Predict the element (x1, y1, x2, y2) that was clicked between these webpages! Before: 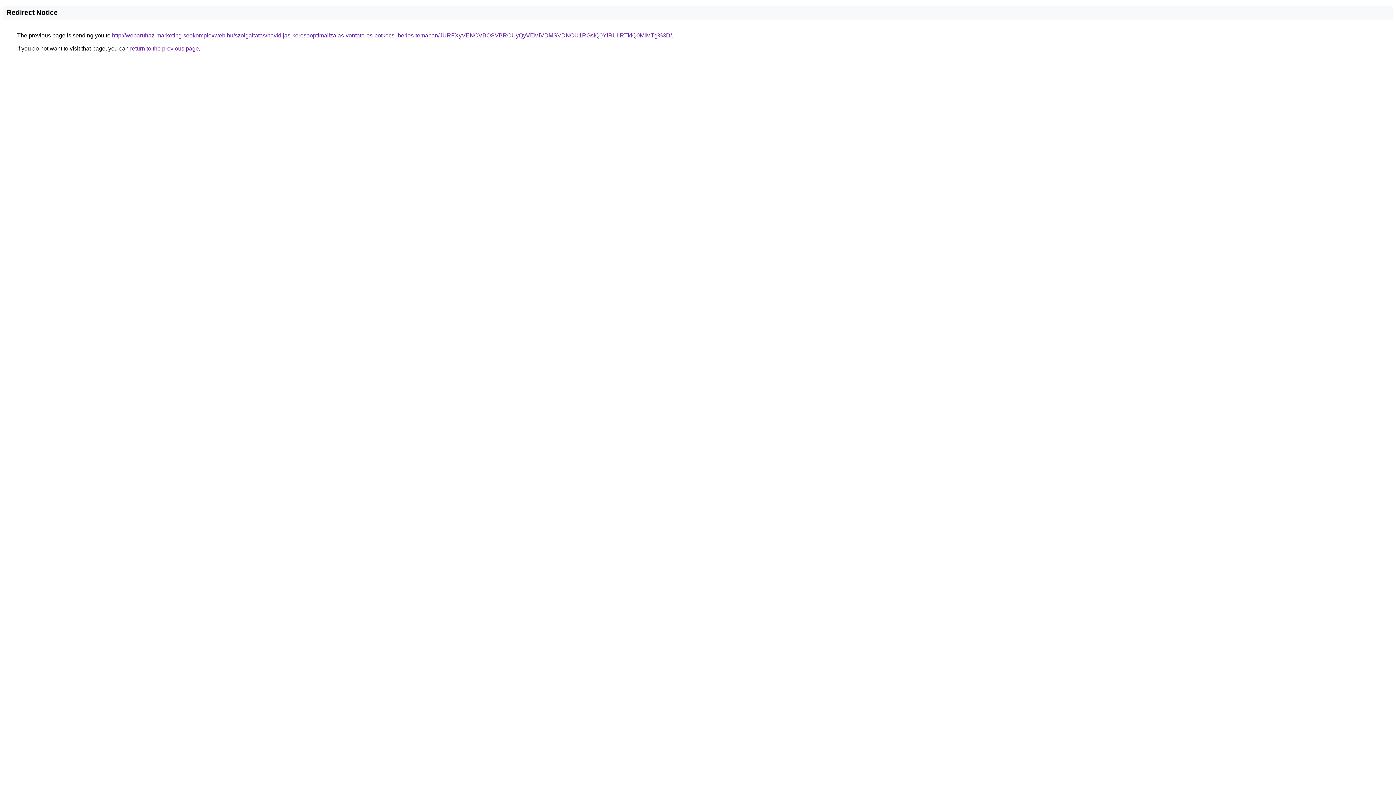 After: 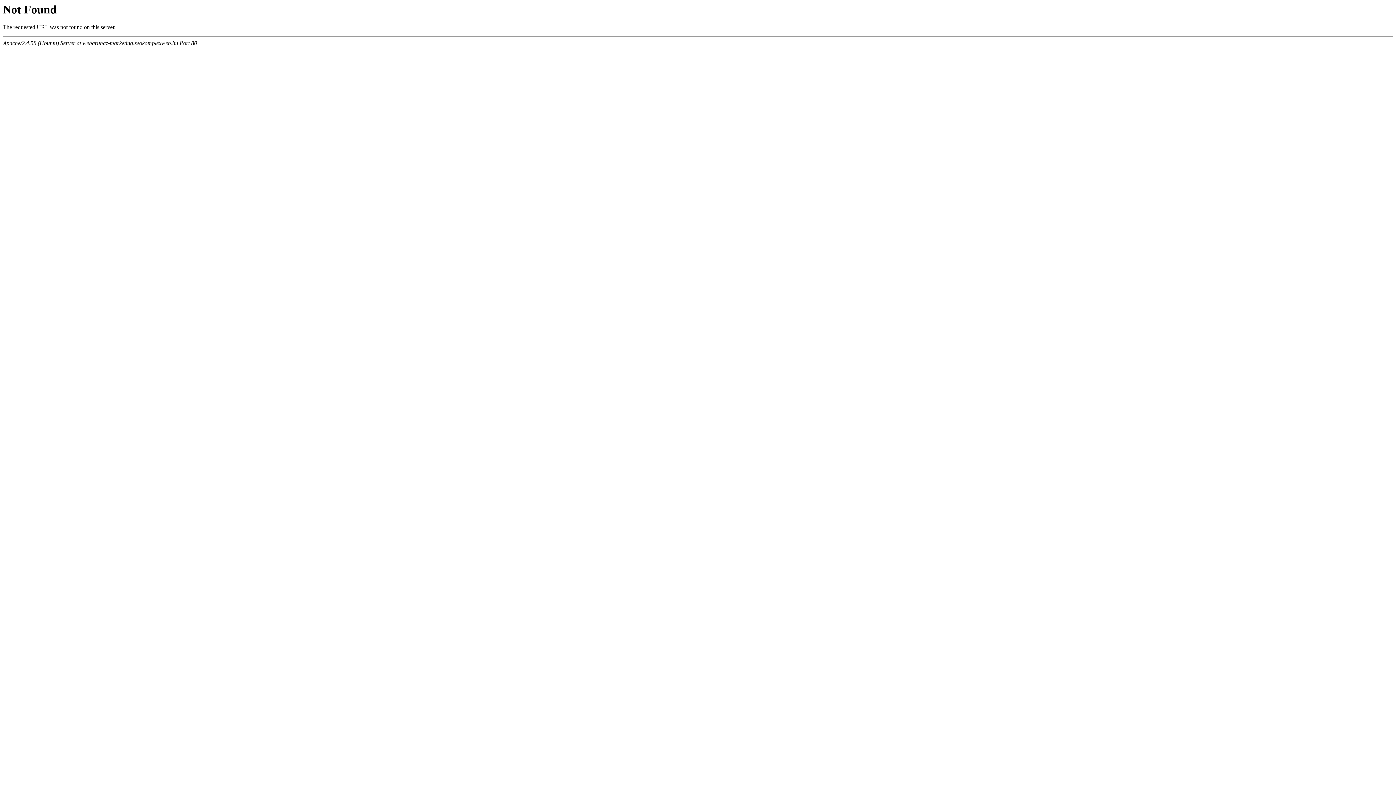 Action: bbox: (112, 32, 672, 38) label: http://webaruhaz-marketing.seokomplexweb.hu/szolgaltatas/havidijas-keresooptimalizalas-vontato-es-potkocsi-berles-temaban/JURFXyVENCVBOSVBRCUyQyVEMiVDMSVDNCU1RGslQ0YlRUIlRTklQ0MlMTg%3D/